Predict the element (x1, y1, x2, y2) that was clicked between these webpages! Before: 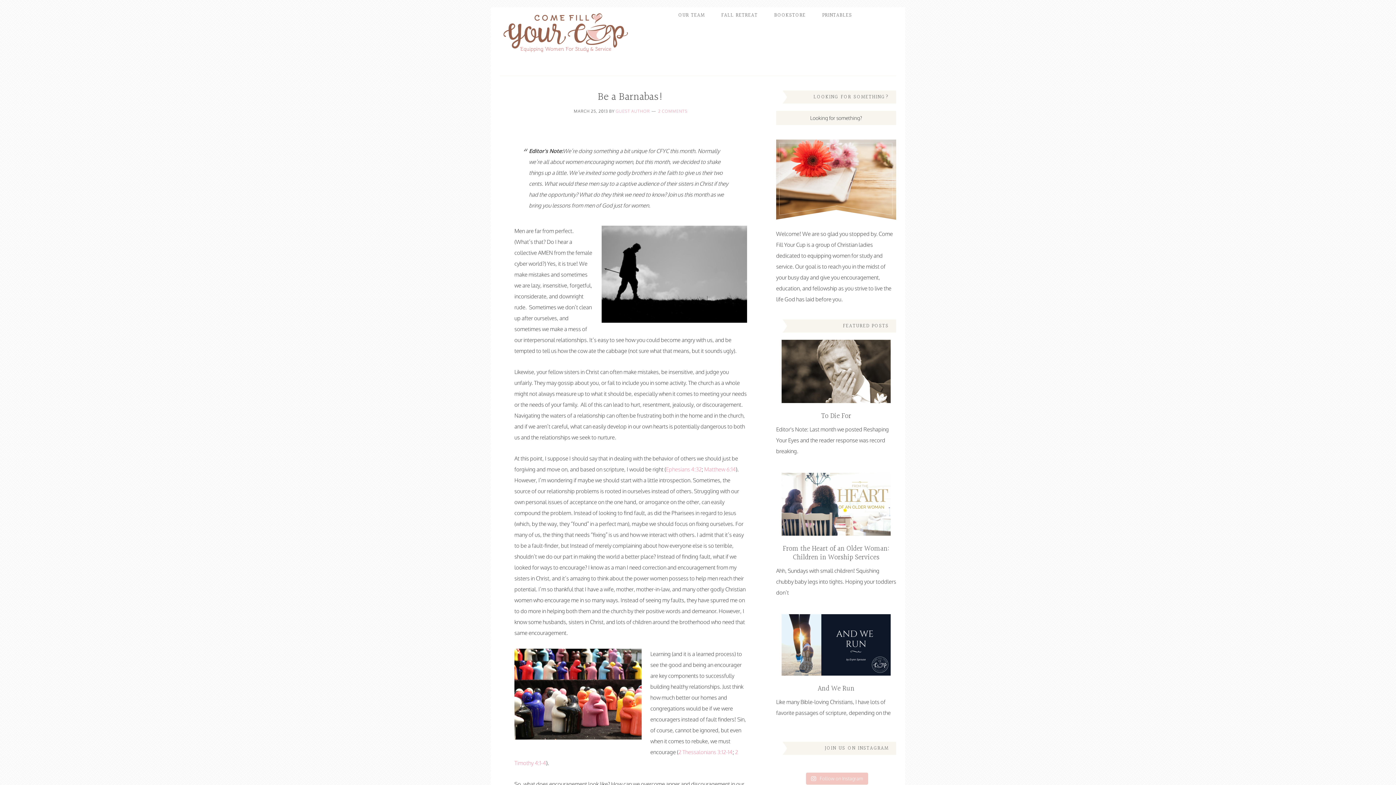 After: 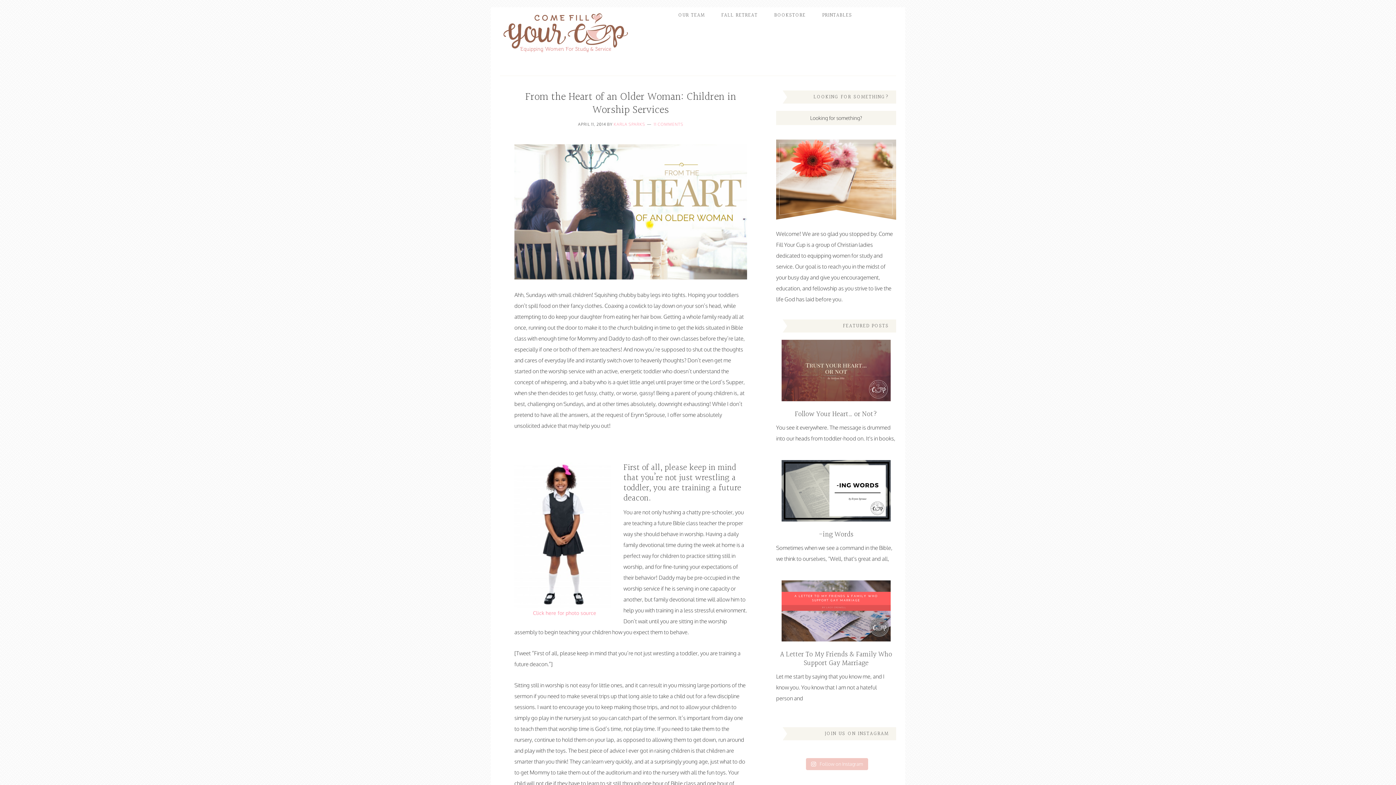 Action: bbox: (776, 473, 896, 536)